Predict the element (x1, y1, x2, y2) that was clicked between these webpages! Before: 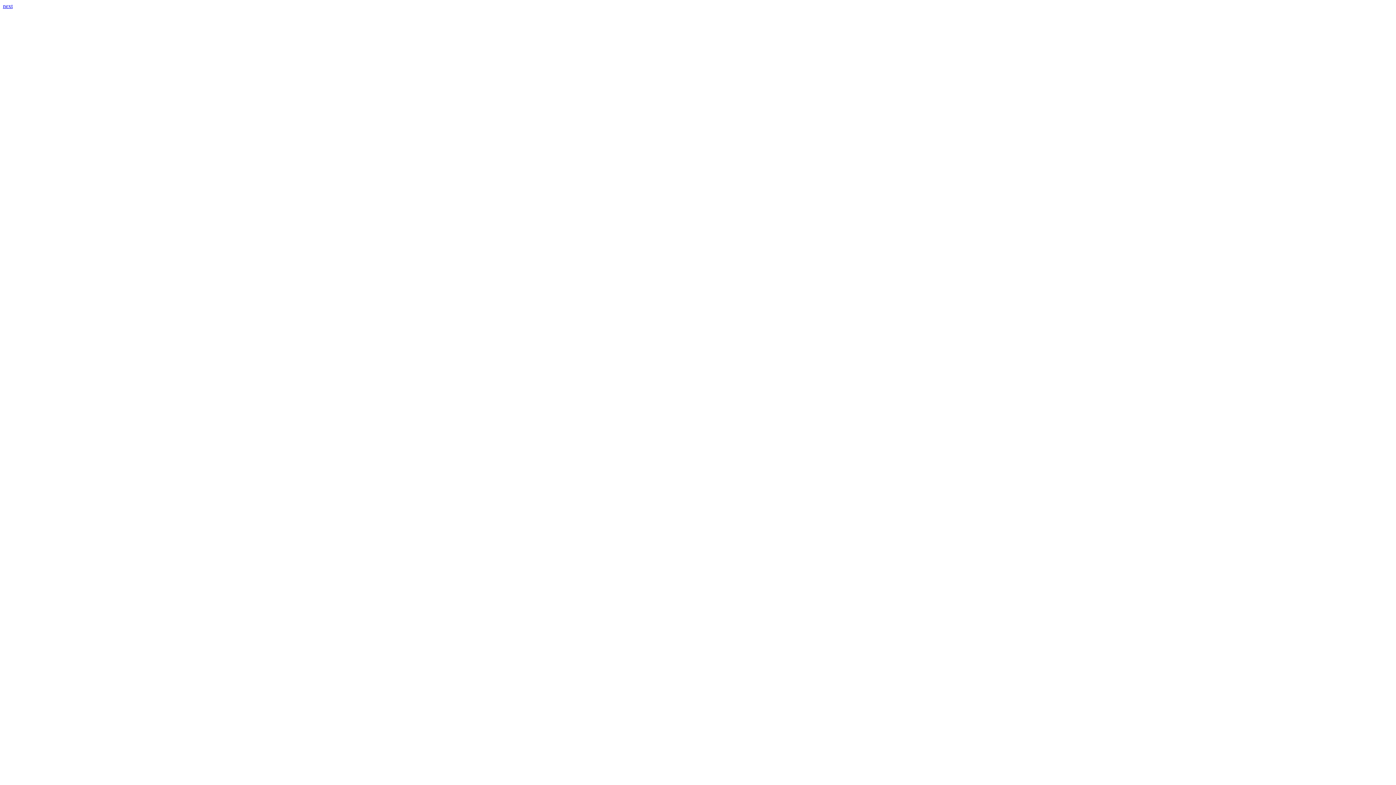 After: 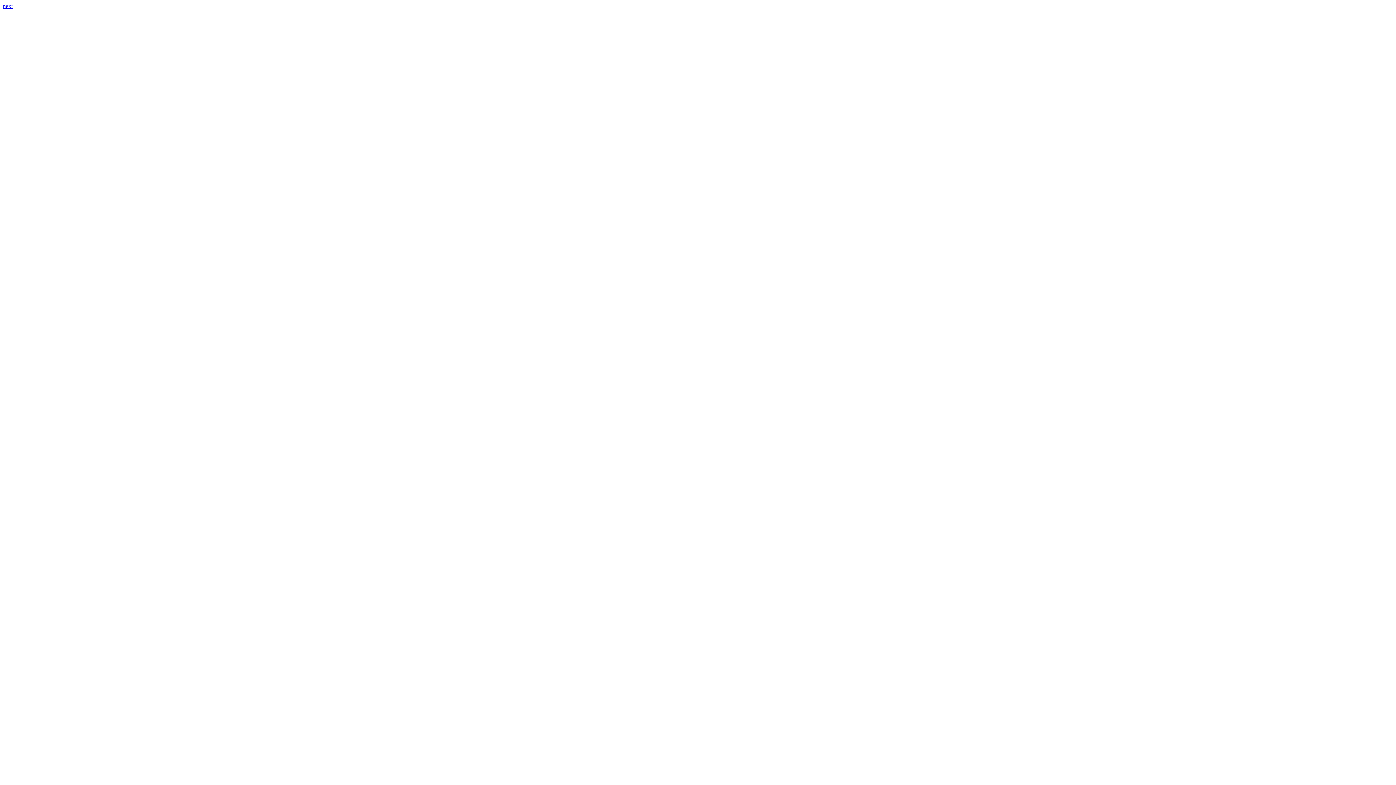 Action: label: next bbox: (2, 2, 12, 9)